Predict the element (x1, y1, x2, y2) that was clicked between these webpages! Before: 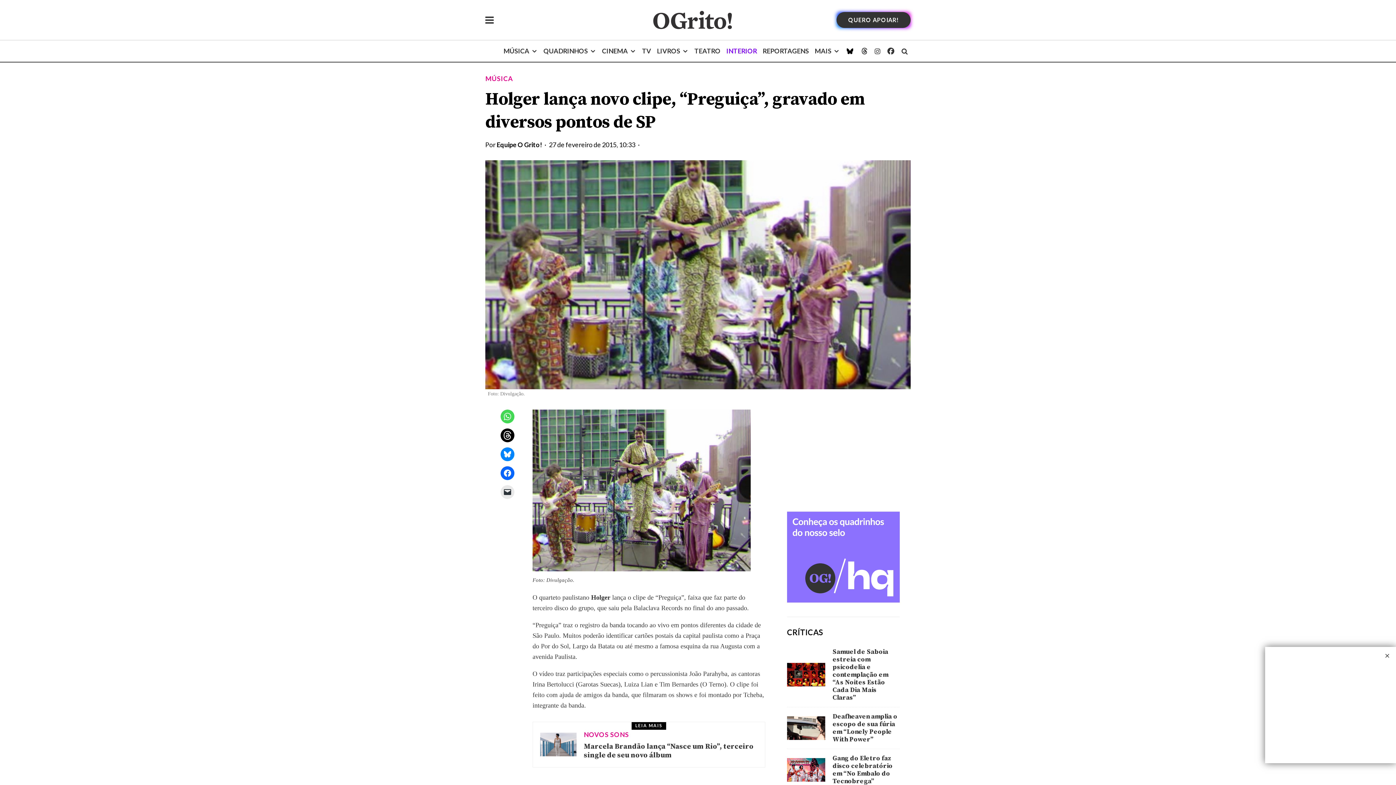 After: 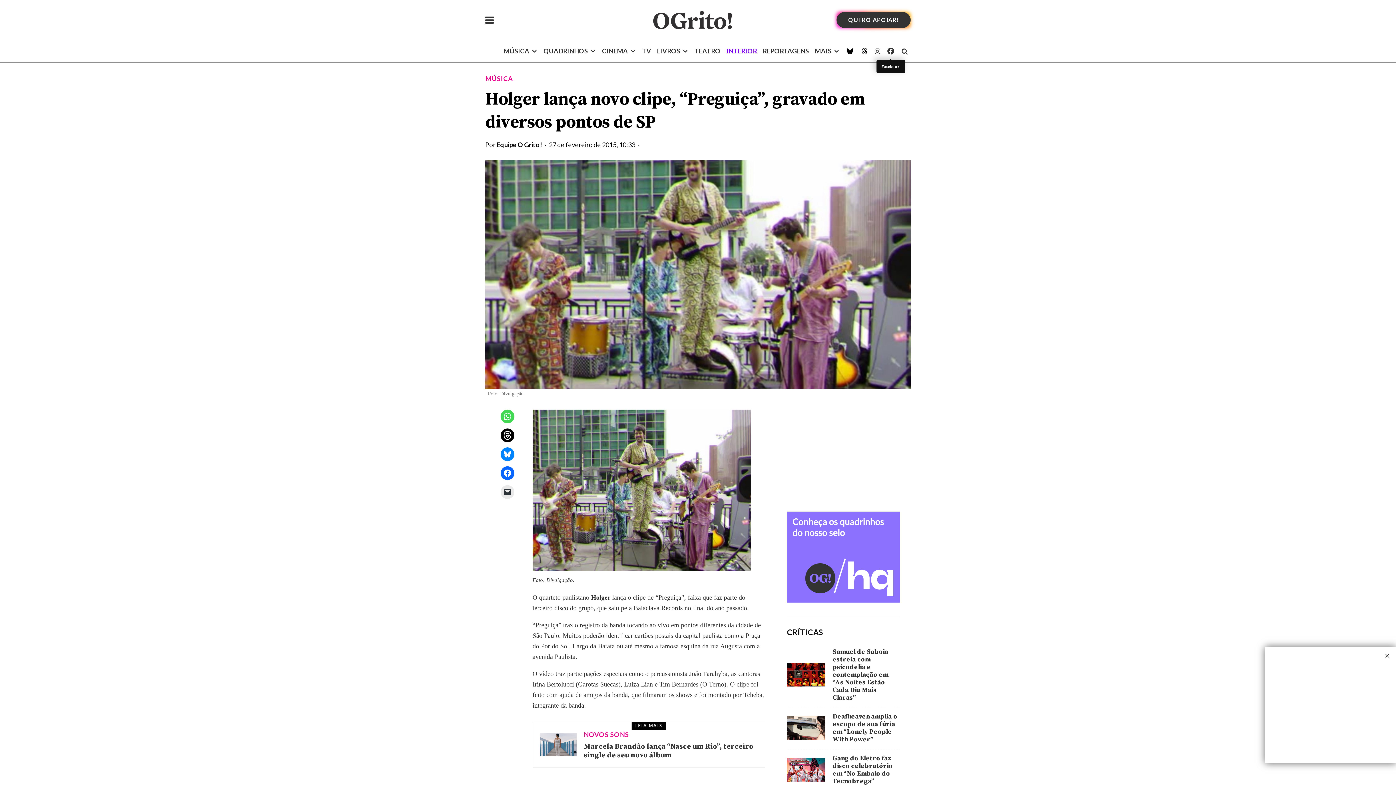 Action: bbox: (883, 40, 898, 61) label: Facebook